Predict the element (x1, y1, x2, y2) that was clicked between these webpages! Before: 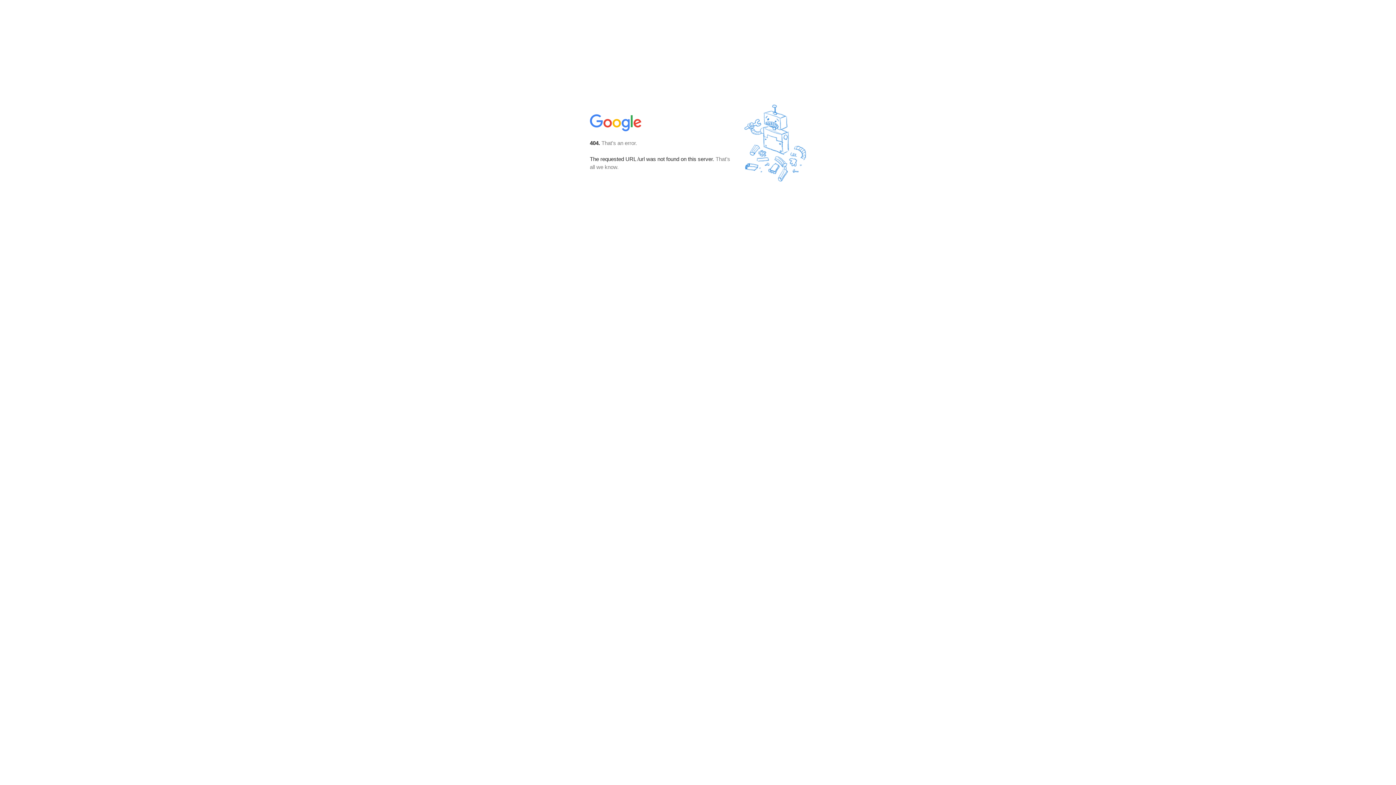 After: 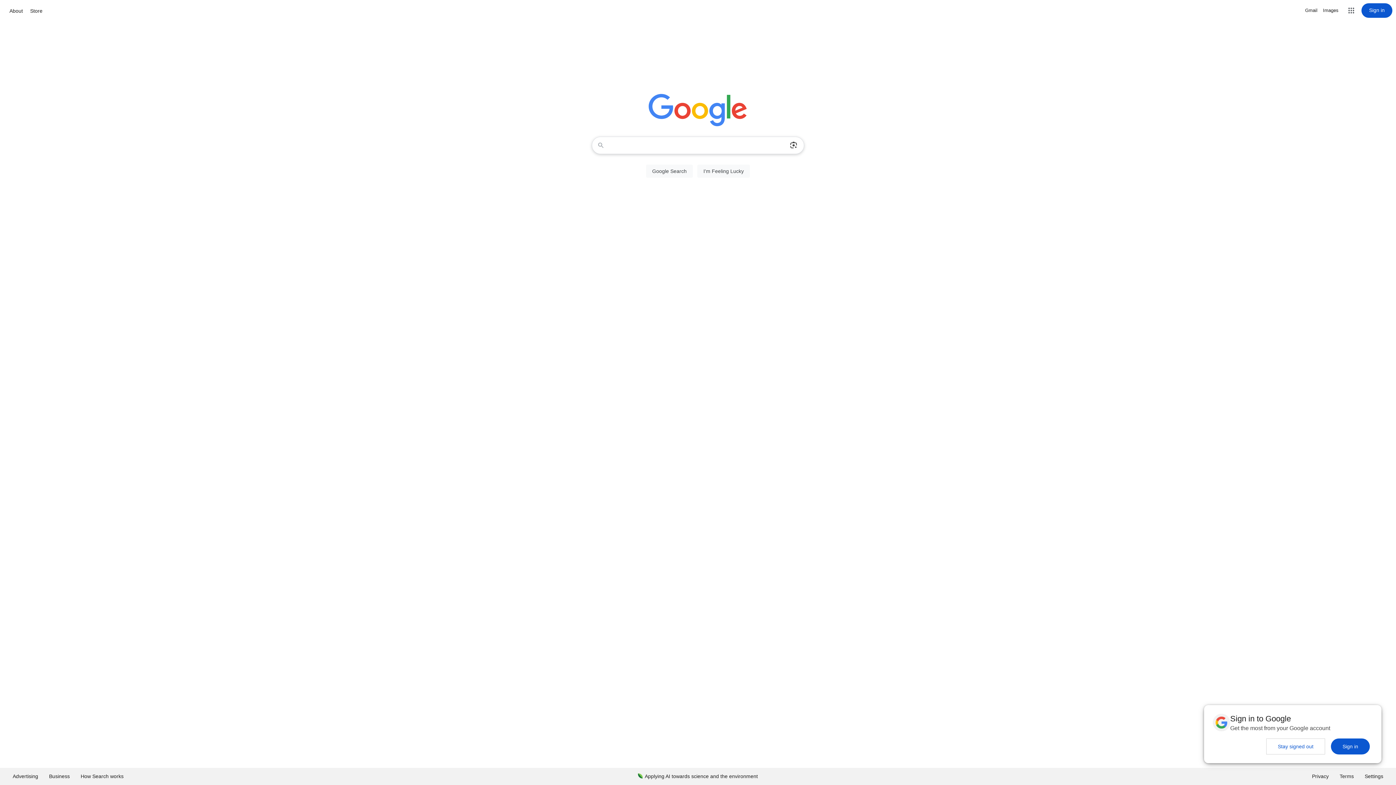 Action: bbox: (590, 127, 642, 134)